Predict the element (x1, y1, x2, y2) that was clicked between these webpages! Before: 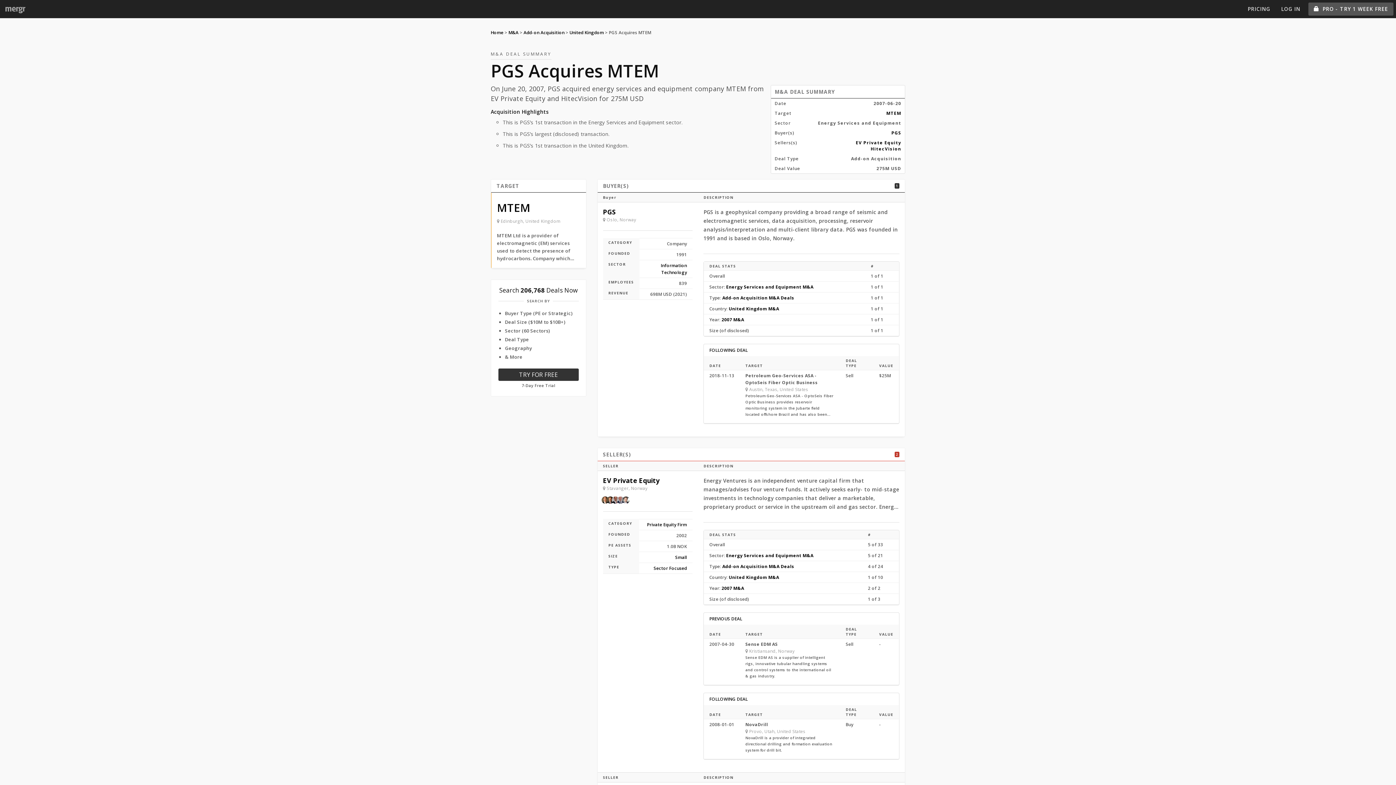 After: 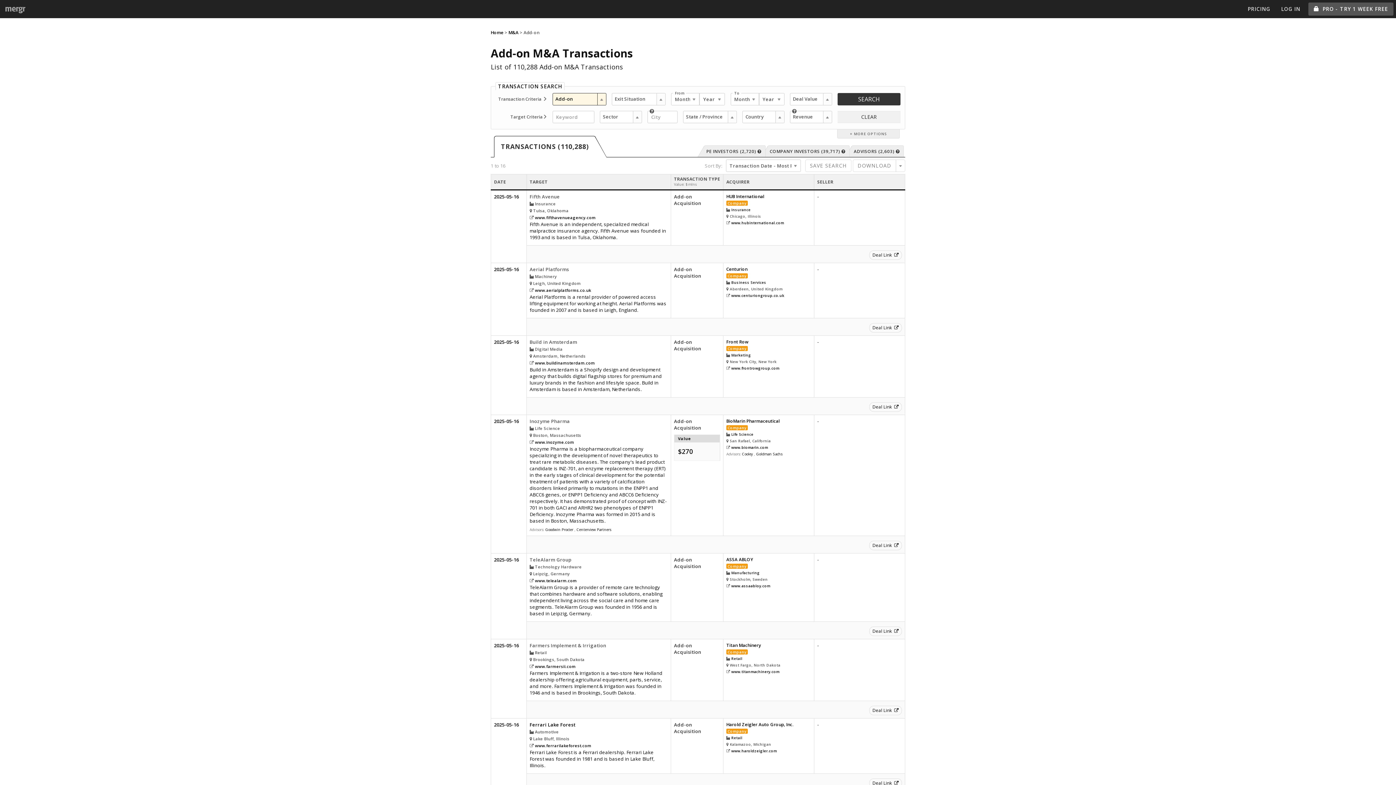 Action: bbox: (722, 563, 794, 569) label: Add-on Acquisition M&A Deals